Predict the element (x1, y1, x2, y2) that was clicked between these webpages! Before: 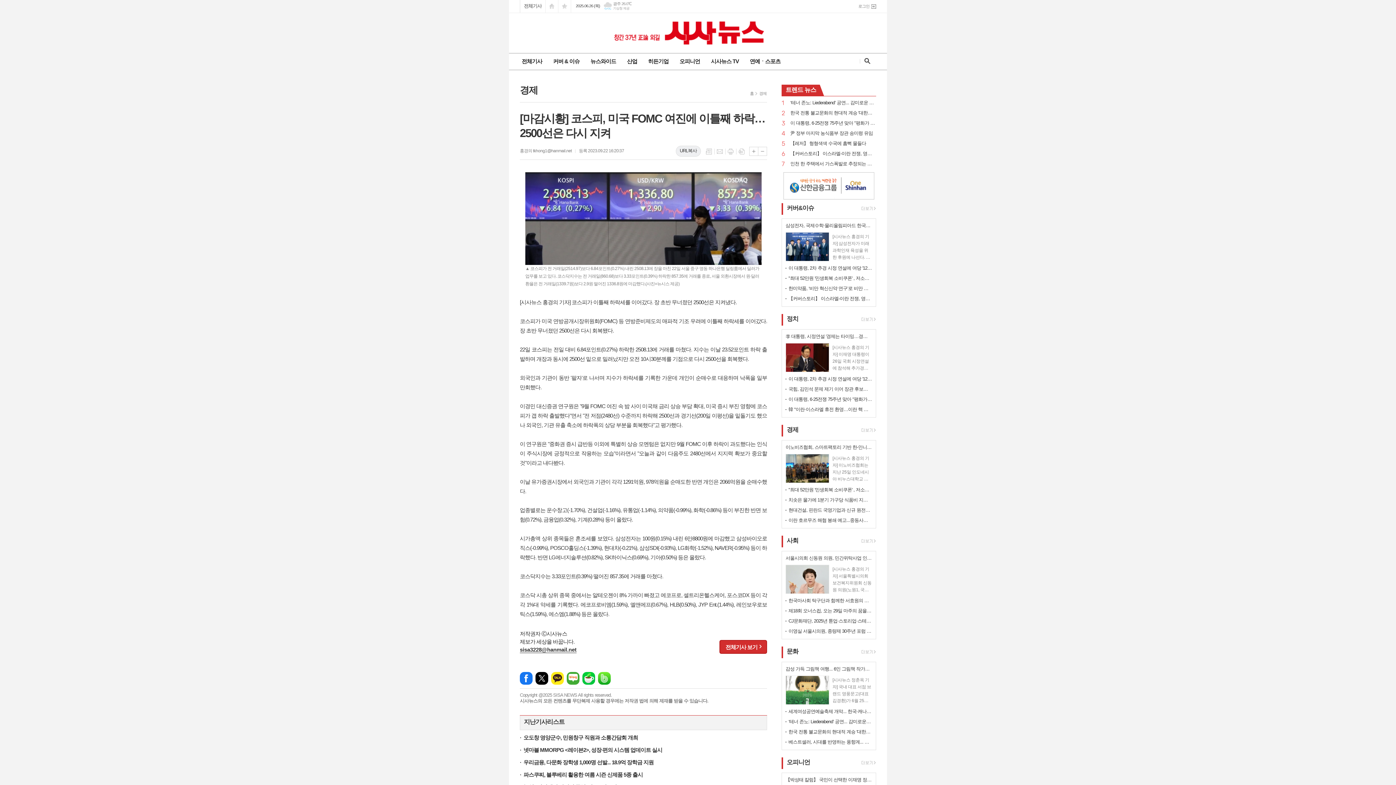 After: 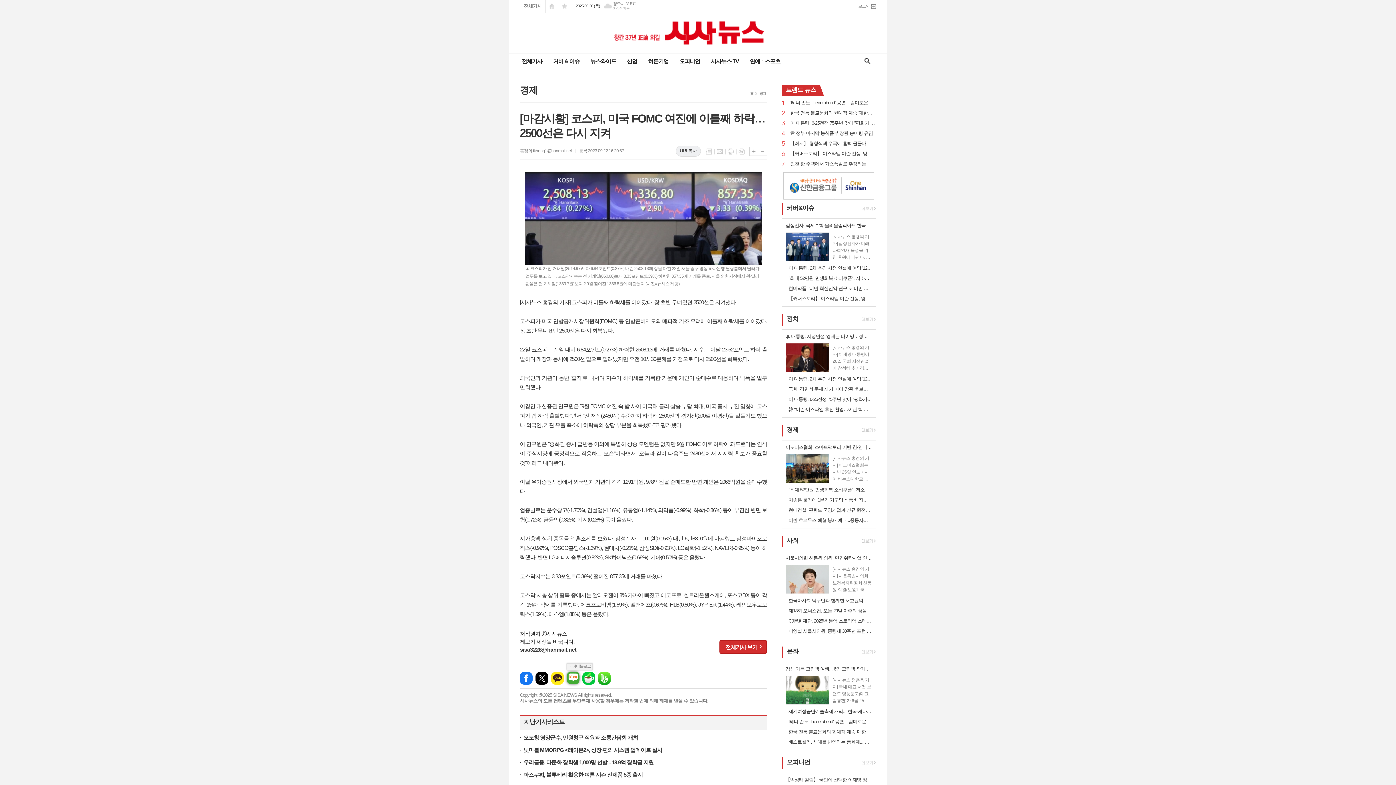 Action: bbox: (566, 672, 579, 685) label: 네이버블로그